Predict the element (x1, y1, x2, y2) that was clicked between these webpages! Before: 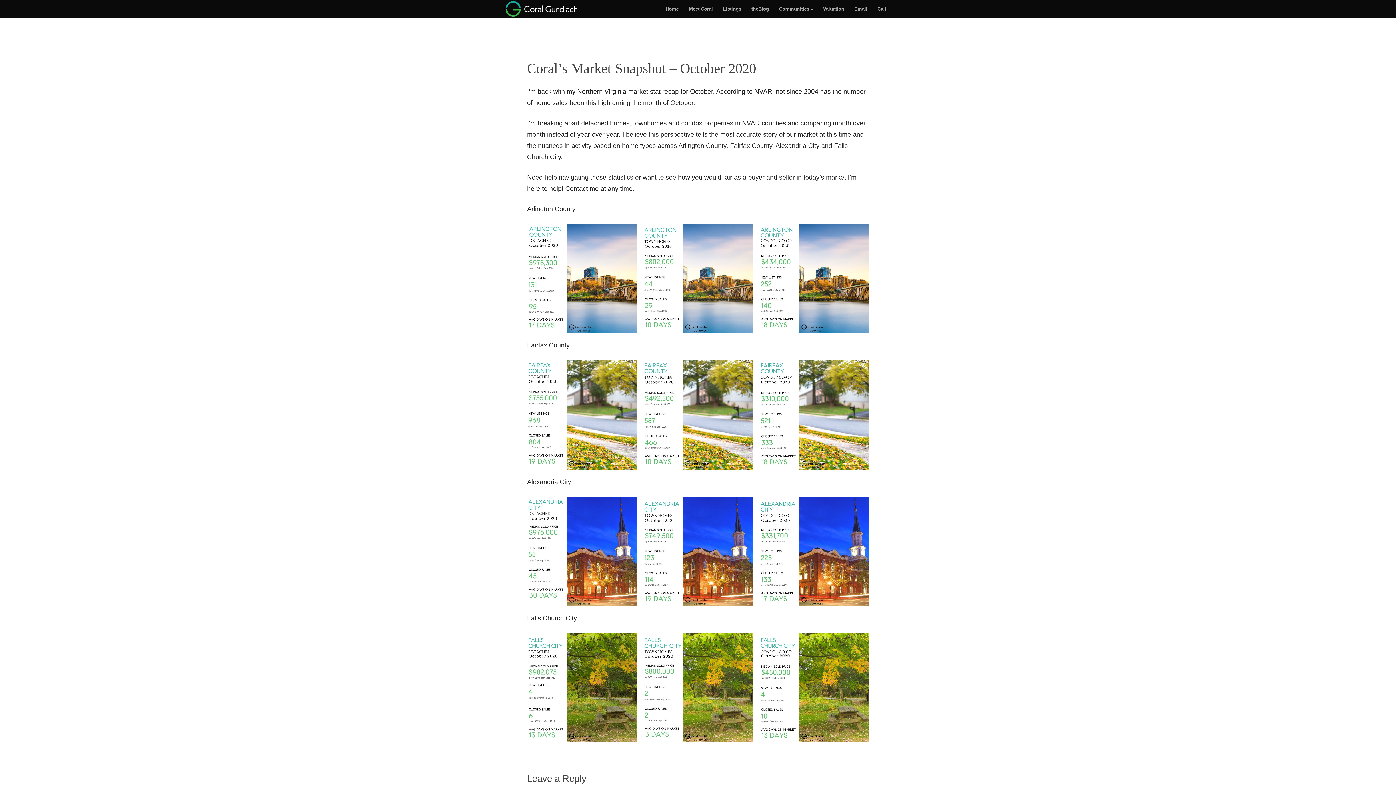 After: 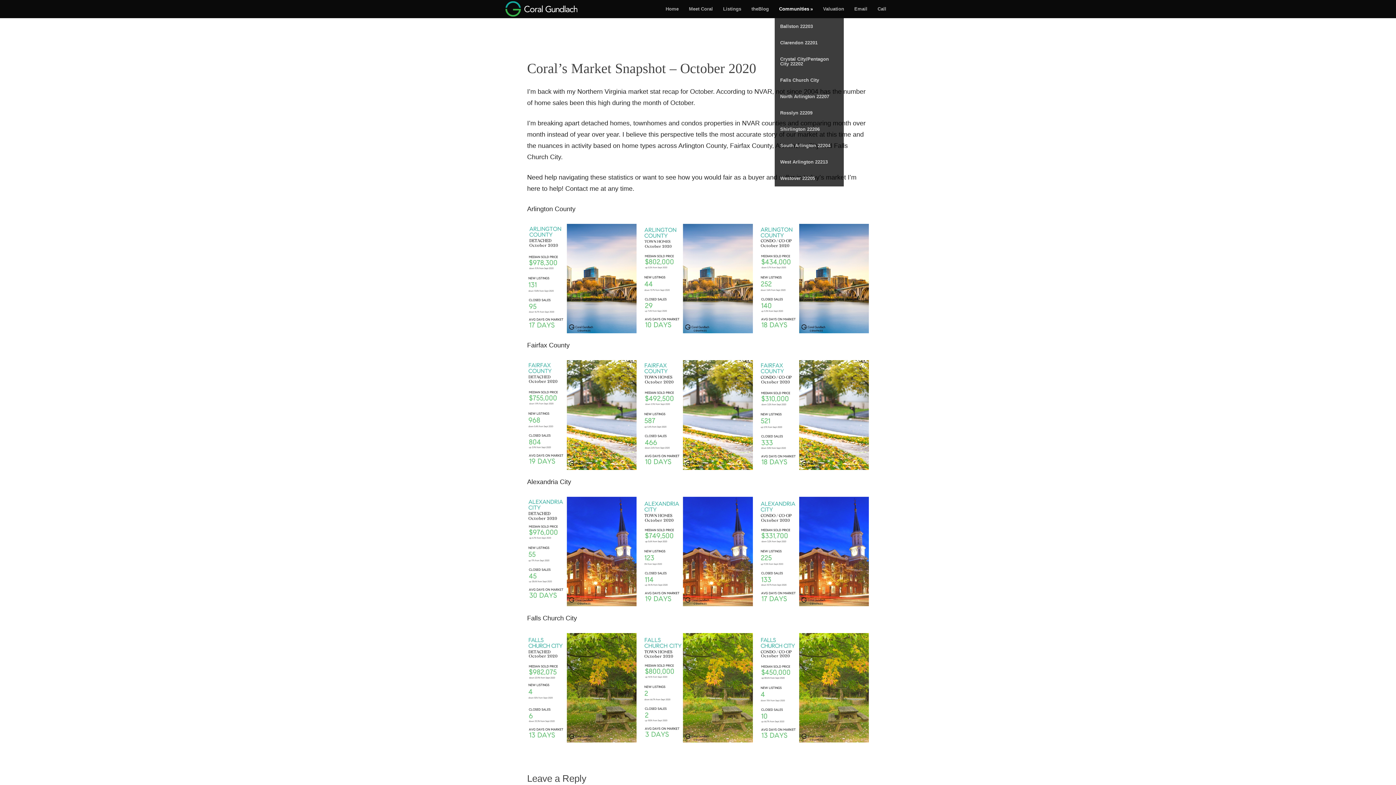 Action: bbox: (774, 0, 817, 17) label: Communities